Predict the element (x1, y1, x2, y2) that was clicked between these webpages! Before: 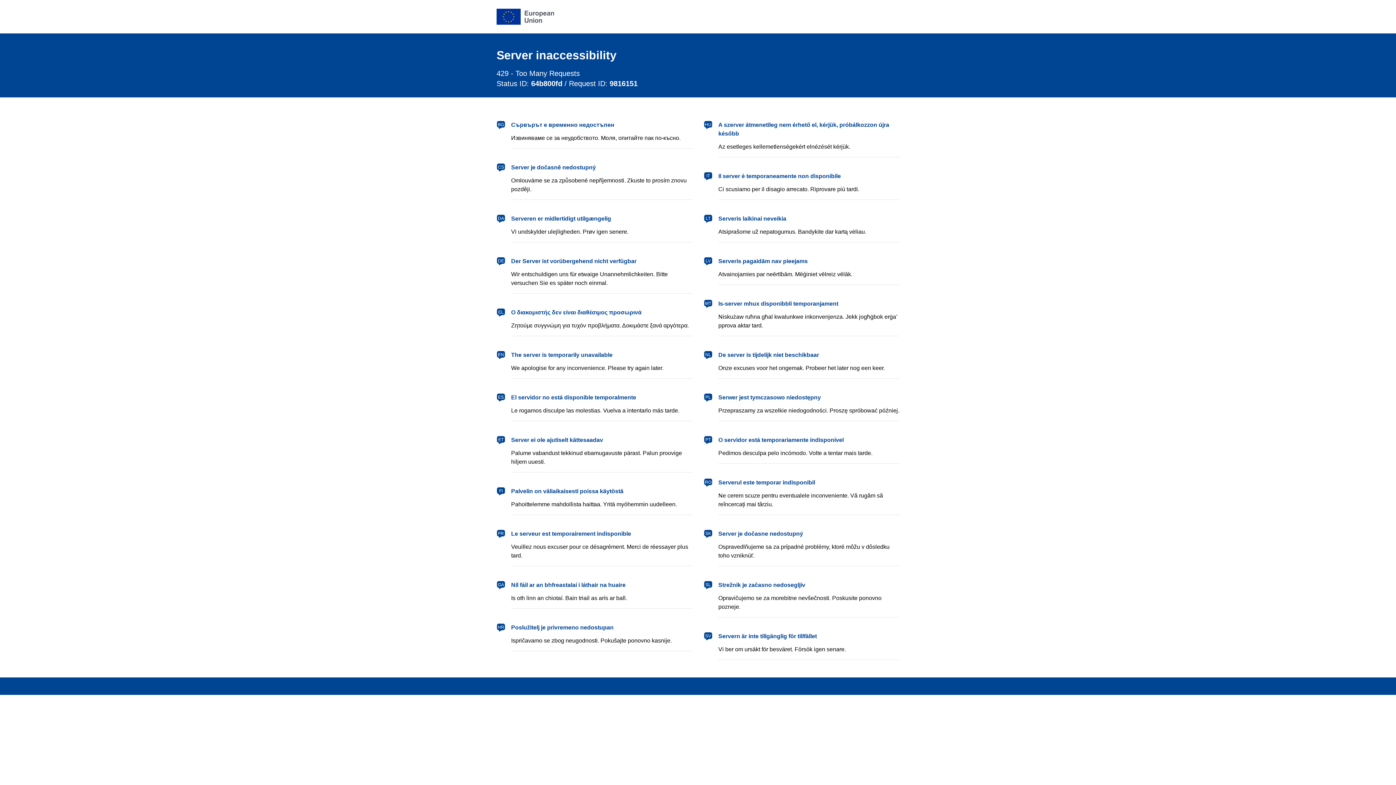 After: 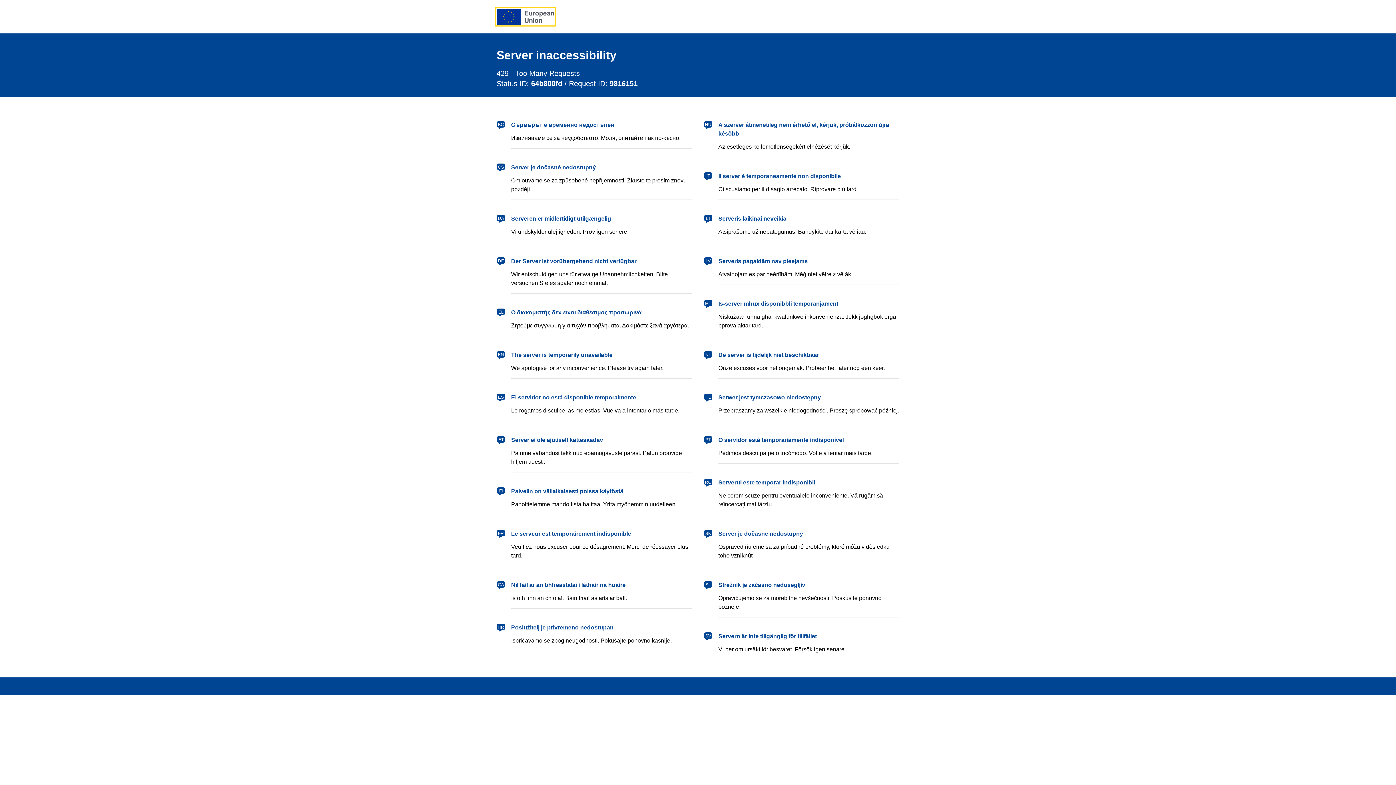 Action: label: European Union bbox: (496, 8, 554, 24)